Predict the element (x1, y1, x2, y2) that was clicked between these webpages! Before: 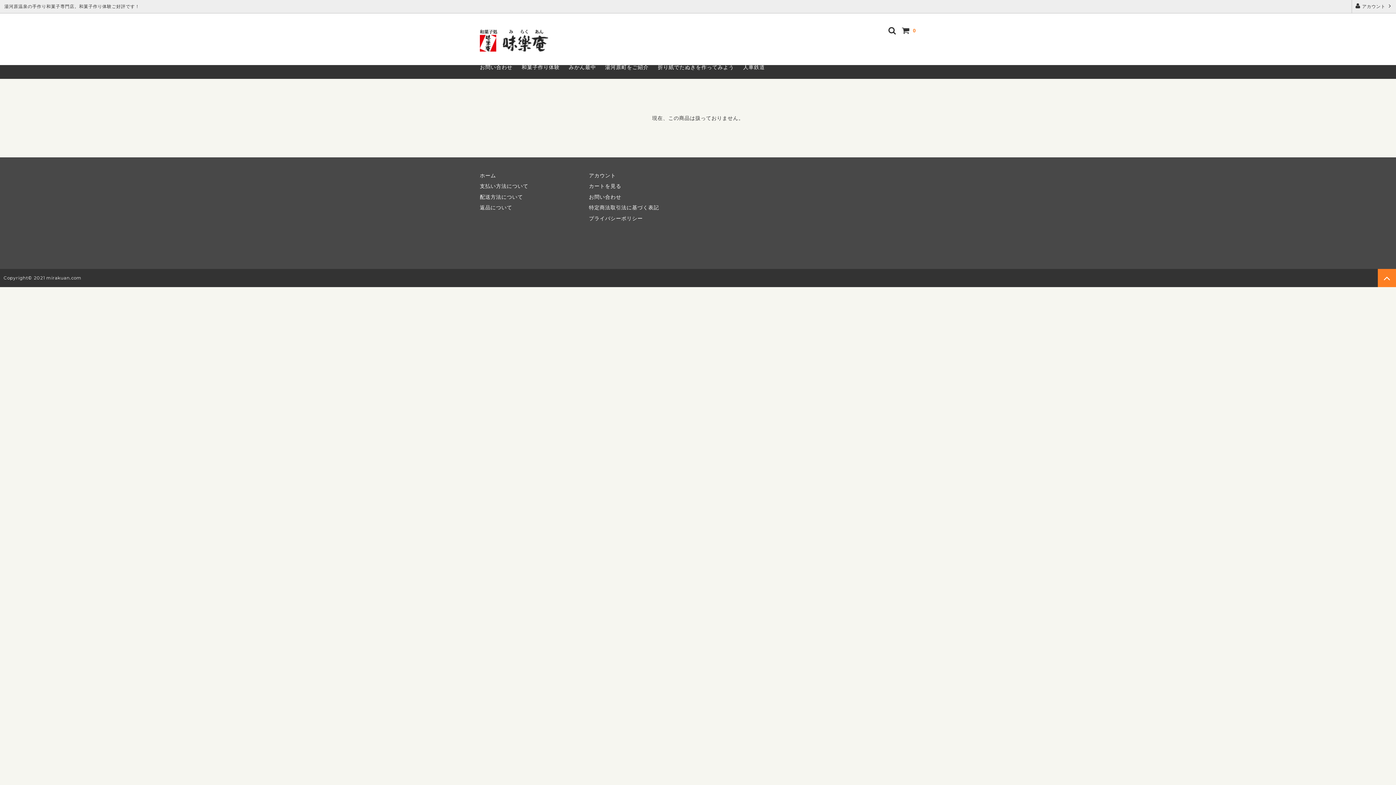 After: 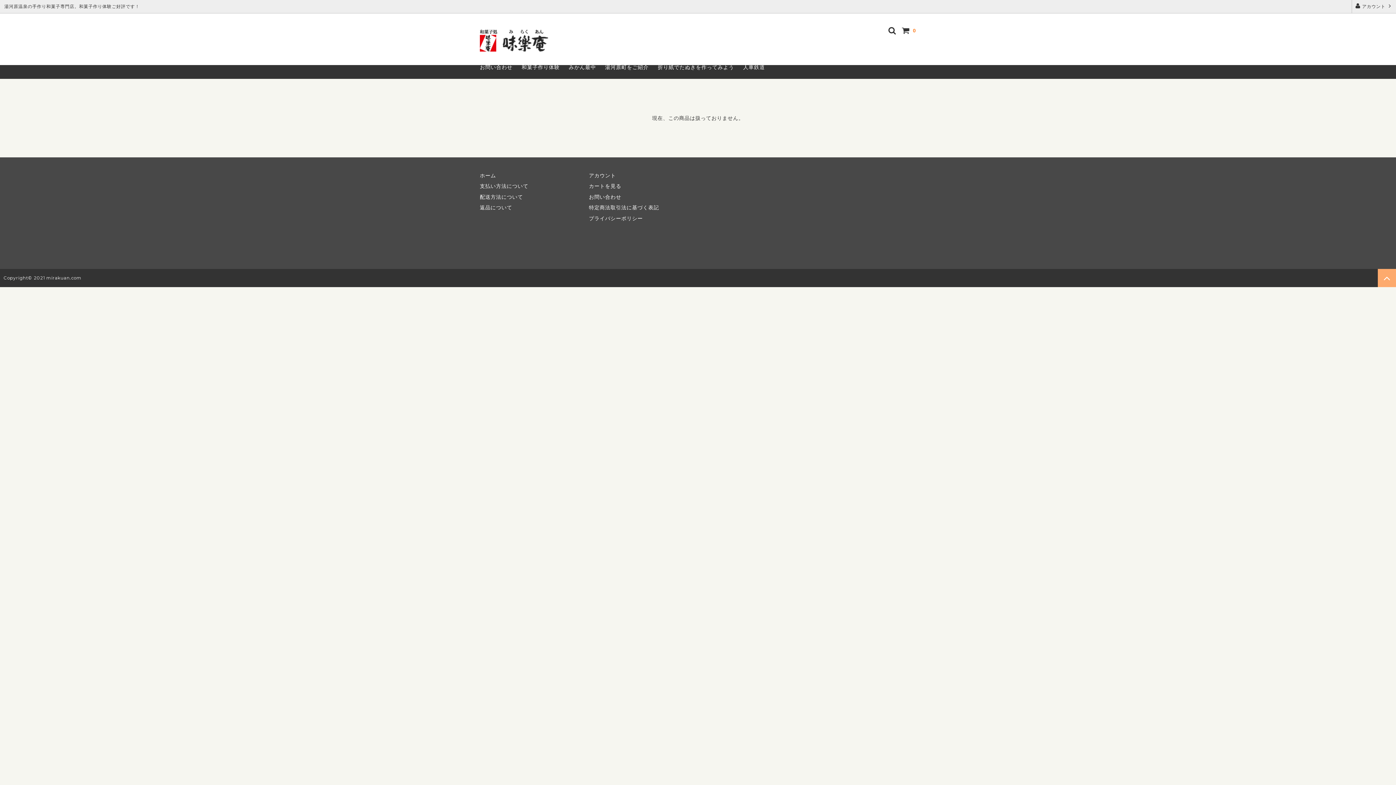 Action: bbox: (1378, 269, 1396, 287)